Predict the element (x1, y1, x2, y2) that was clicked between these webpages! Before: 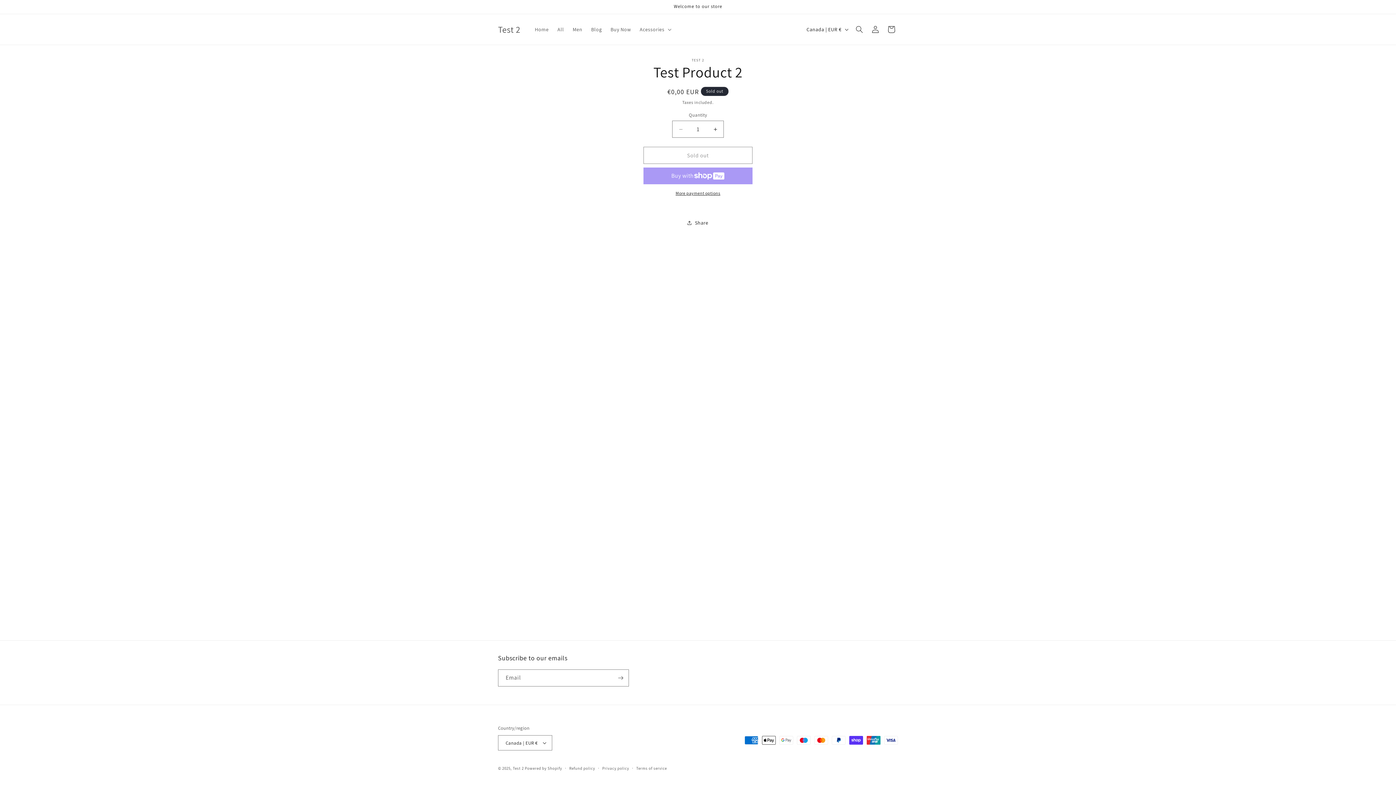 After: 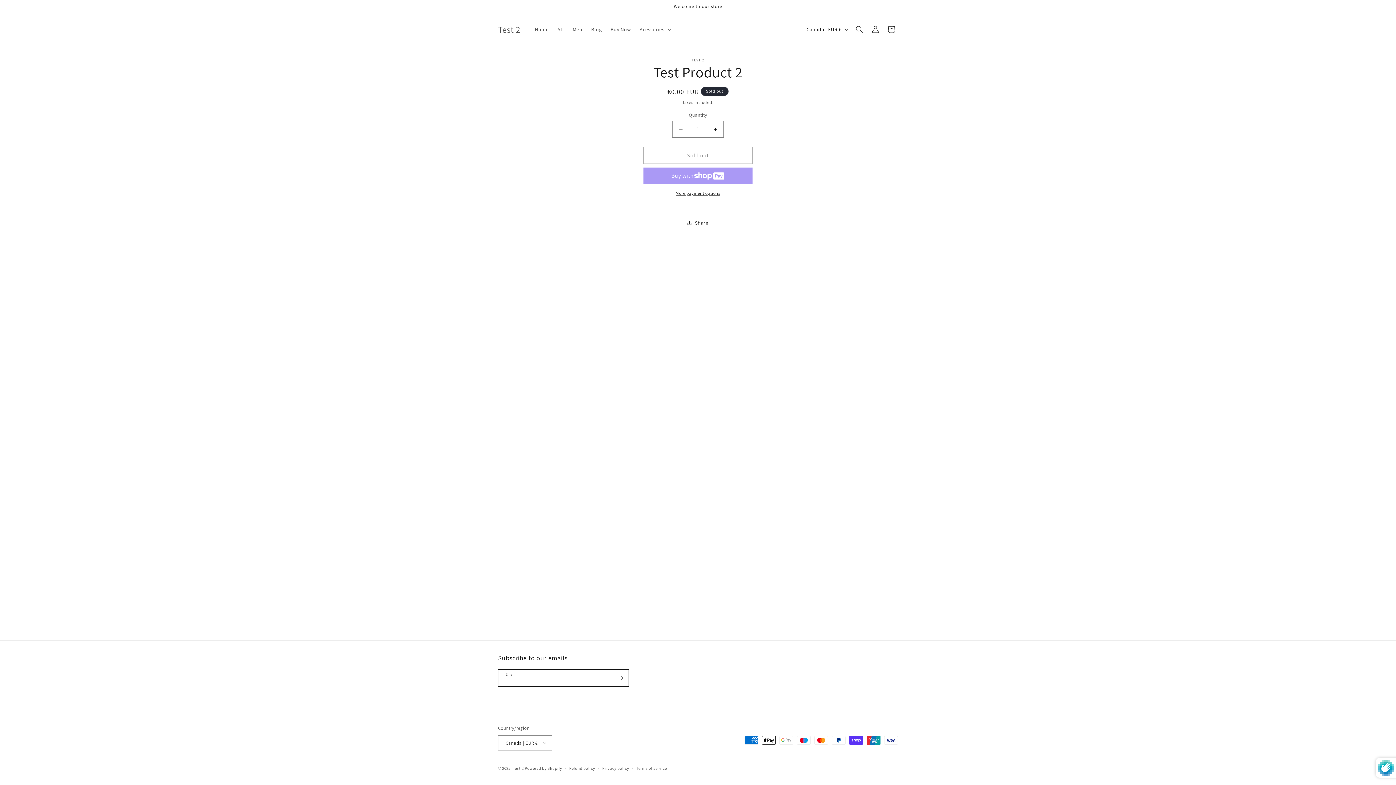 Action: label: Subscribe bbox: (612, 669, 628, 686)